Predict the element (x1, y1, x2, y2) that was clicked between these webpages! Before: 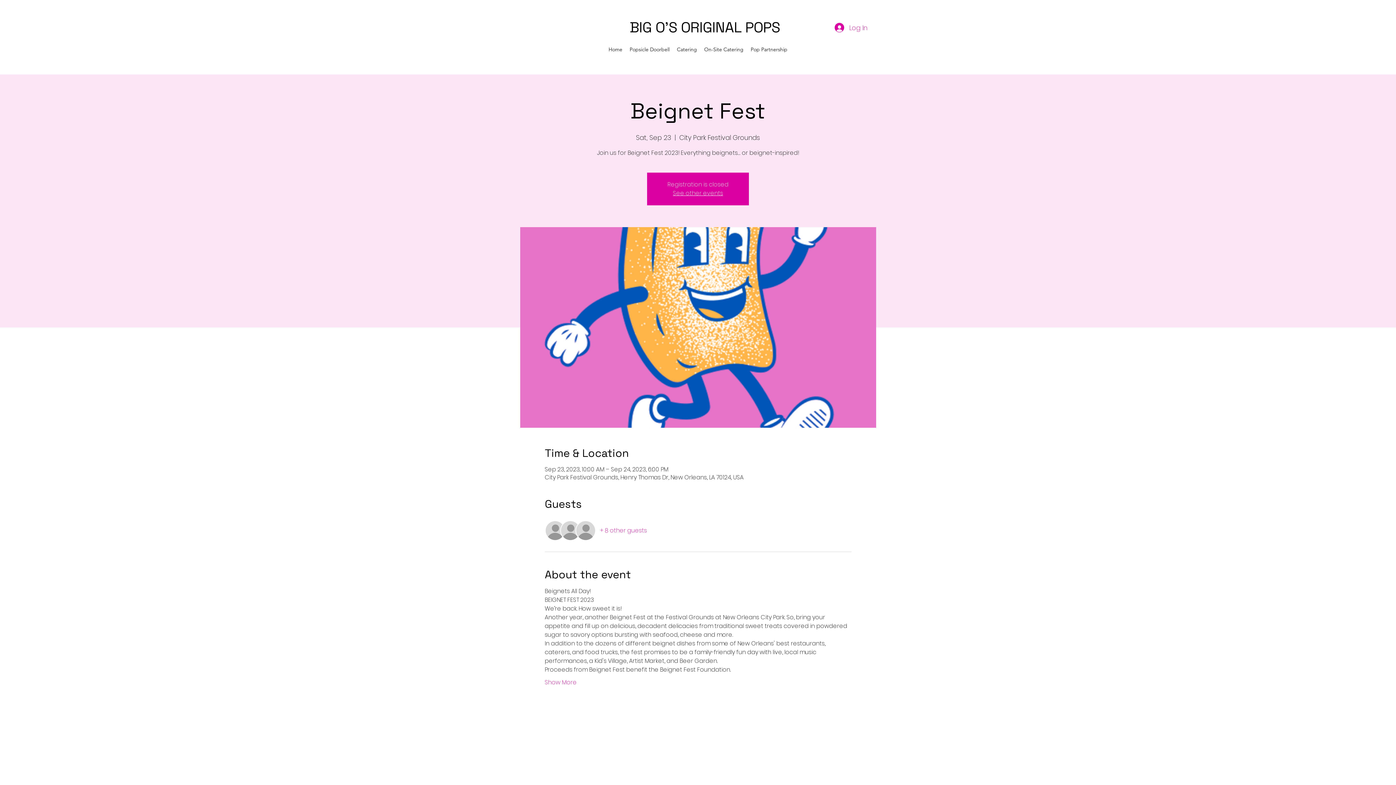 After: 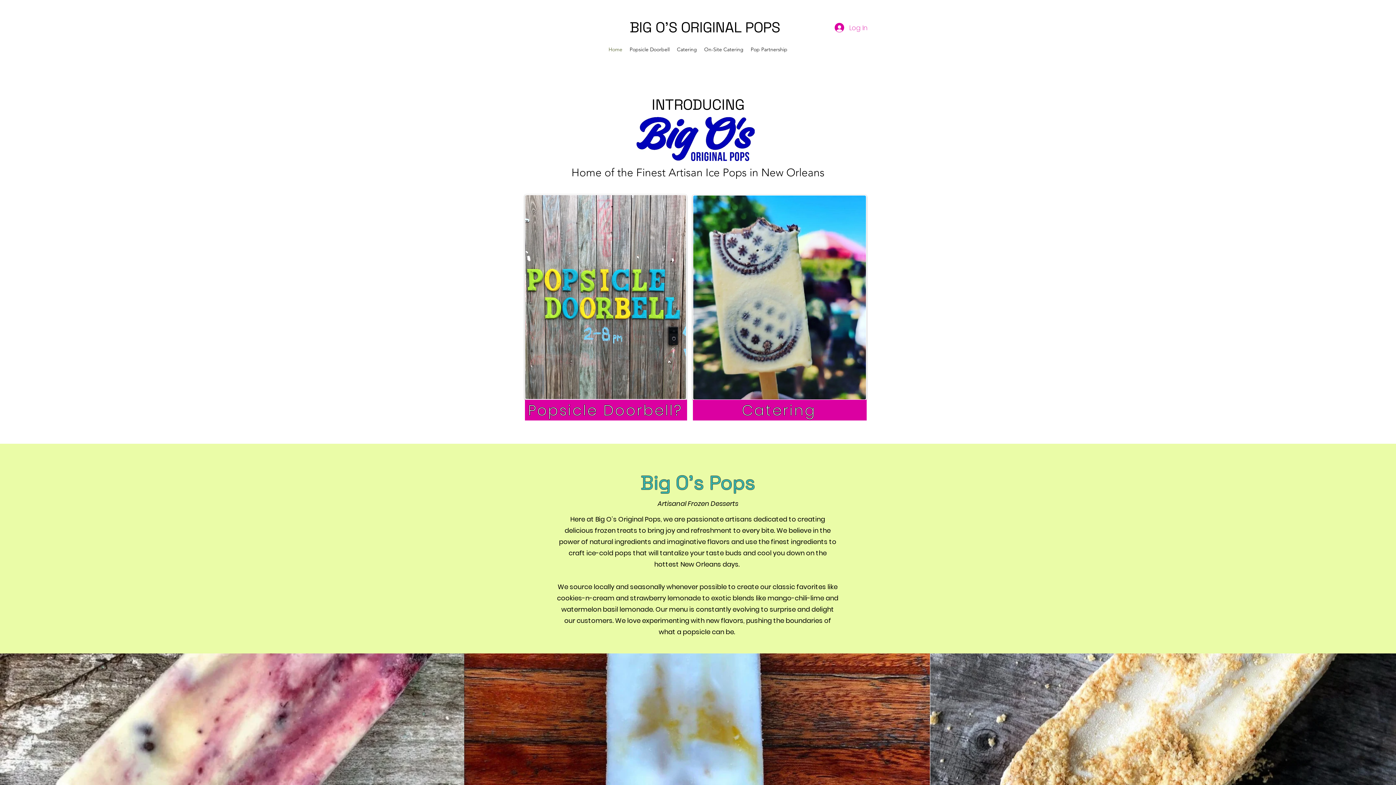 Action: label: Home bbox: (605, 44, 626, 54)